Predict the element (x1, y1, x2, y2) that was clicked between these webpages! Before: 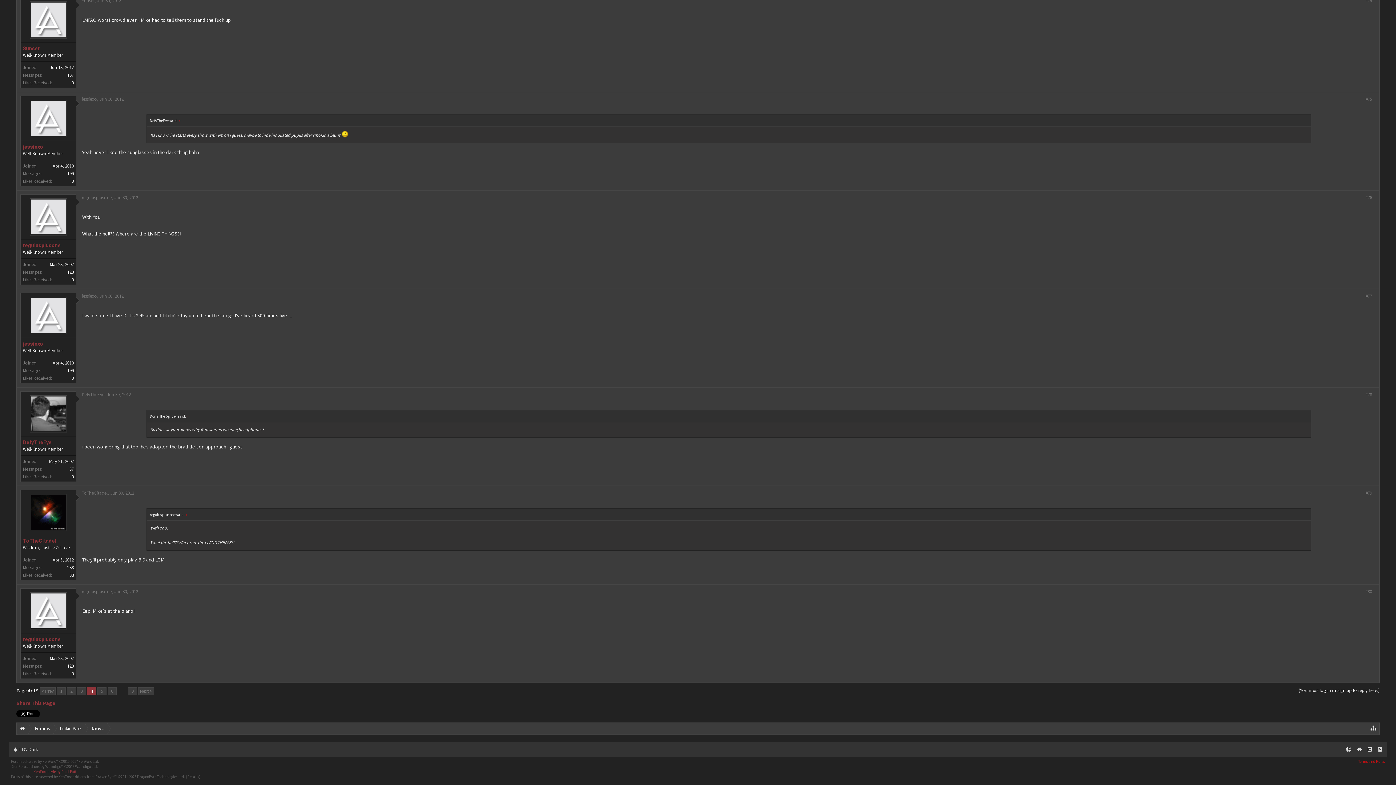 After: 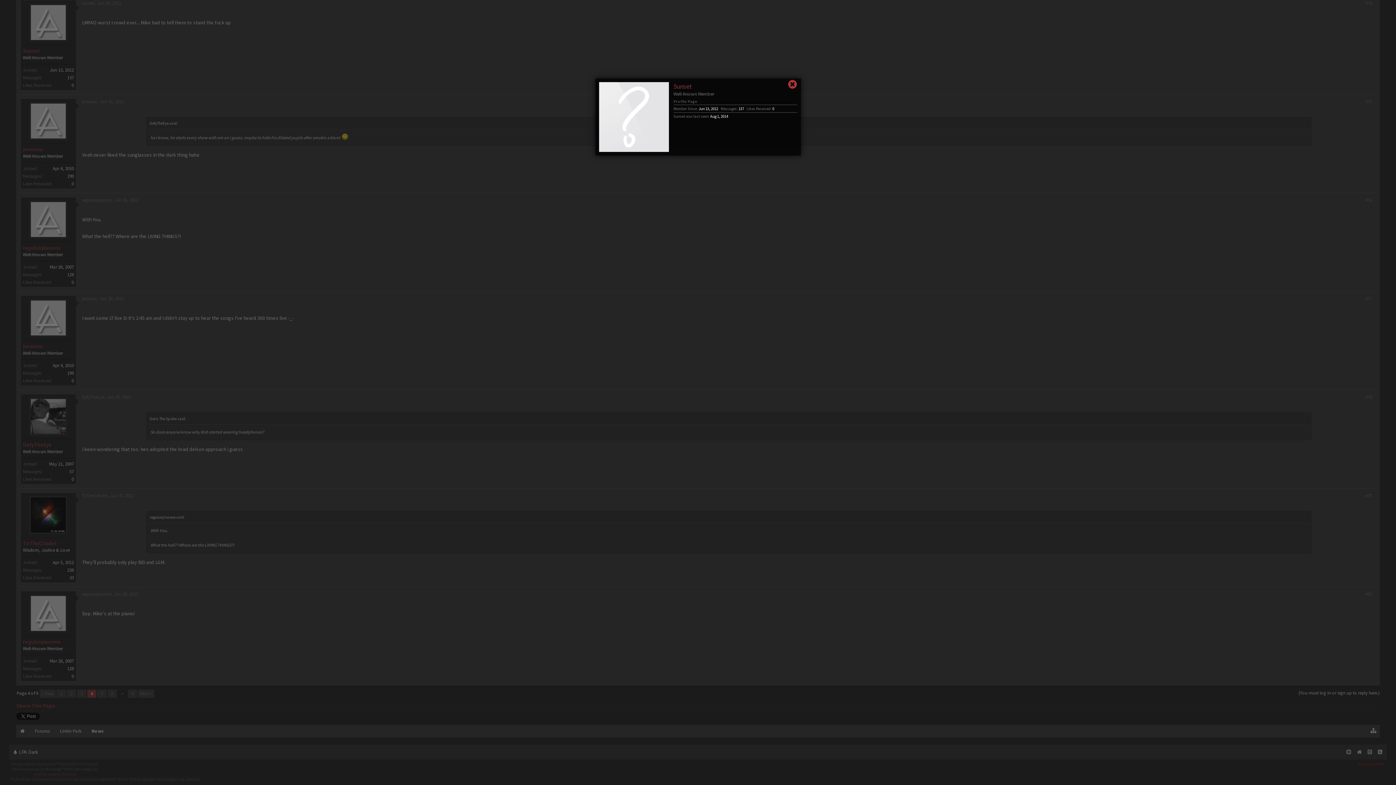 Action: label: Sunset bbox: (81, -2, 94, 3)